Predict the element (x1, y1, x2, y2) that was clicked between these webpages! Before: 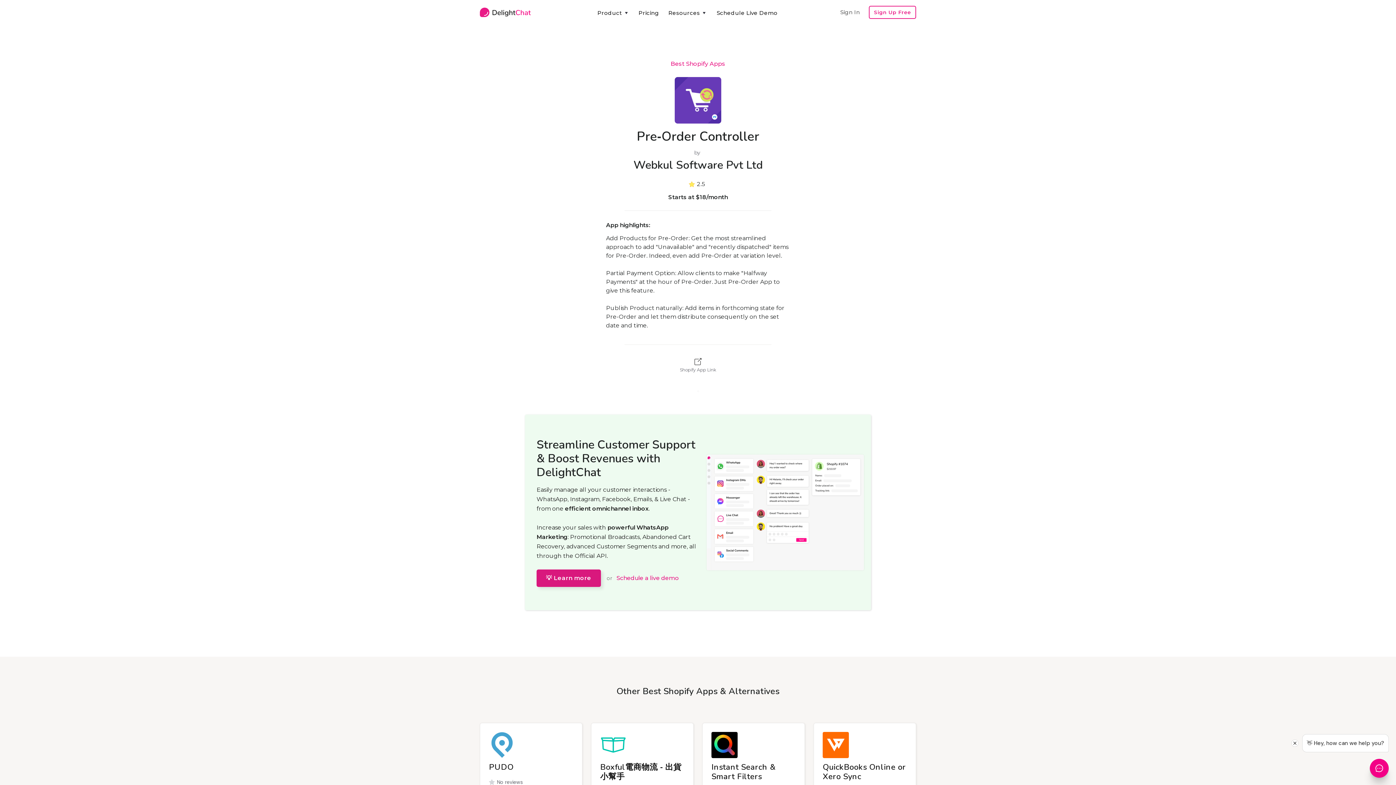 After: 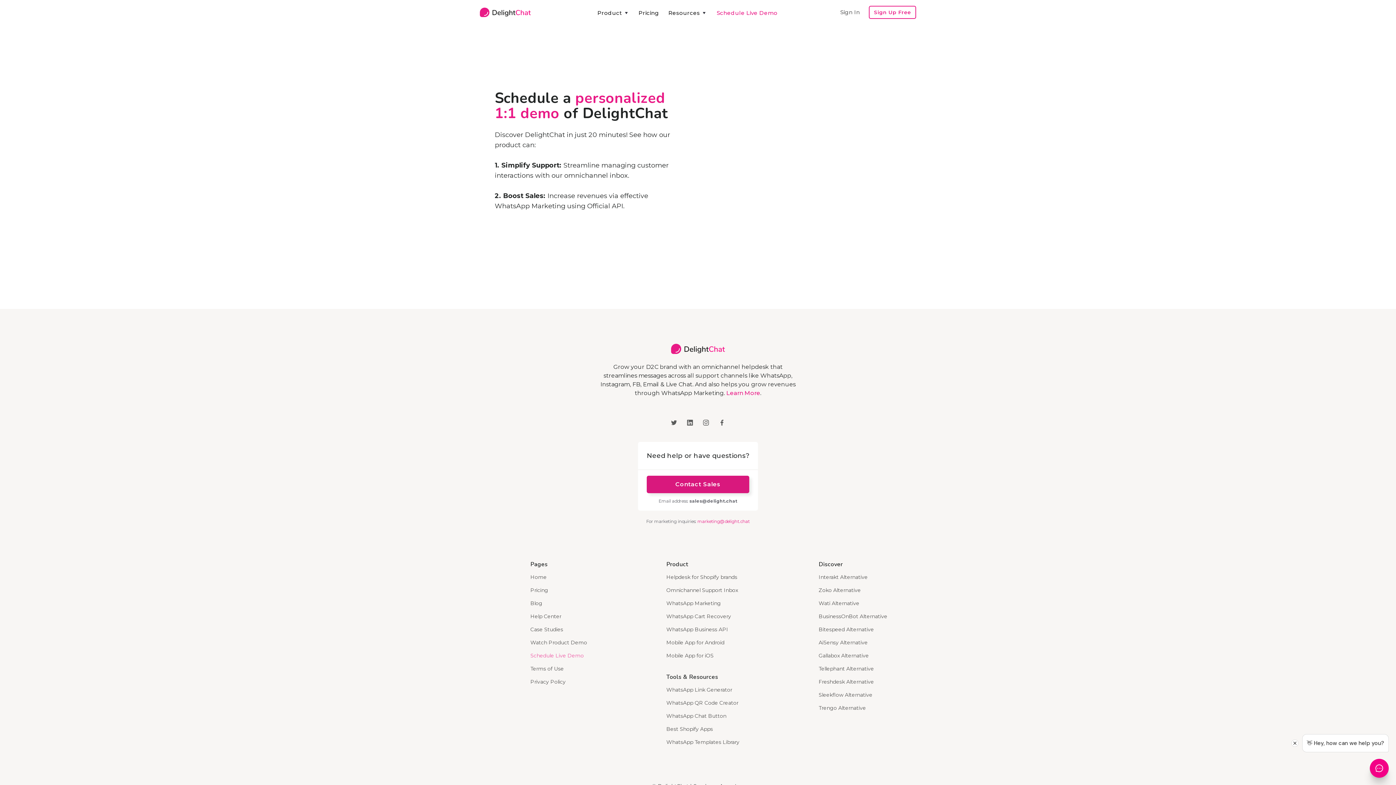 Action: label: Schedule a live demo bbox: (616, 574, 679, 582)